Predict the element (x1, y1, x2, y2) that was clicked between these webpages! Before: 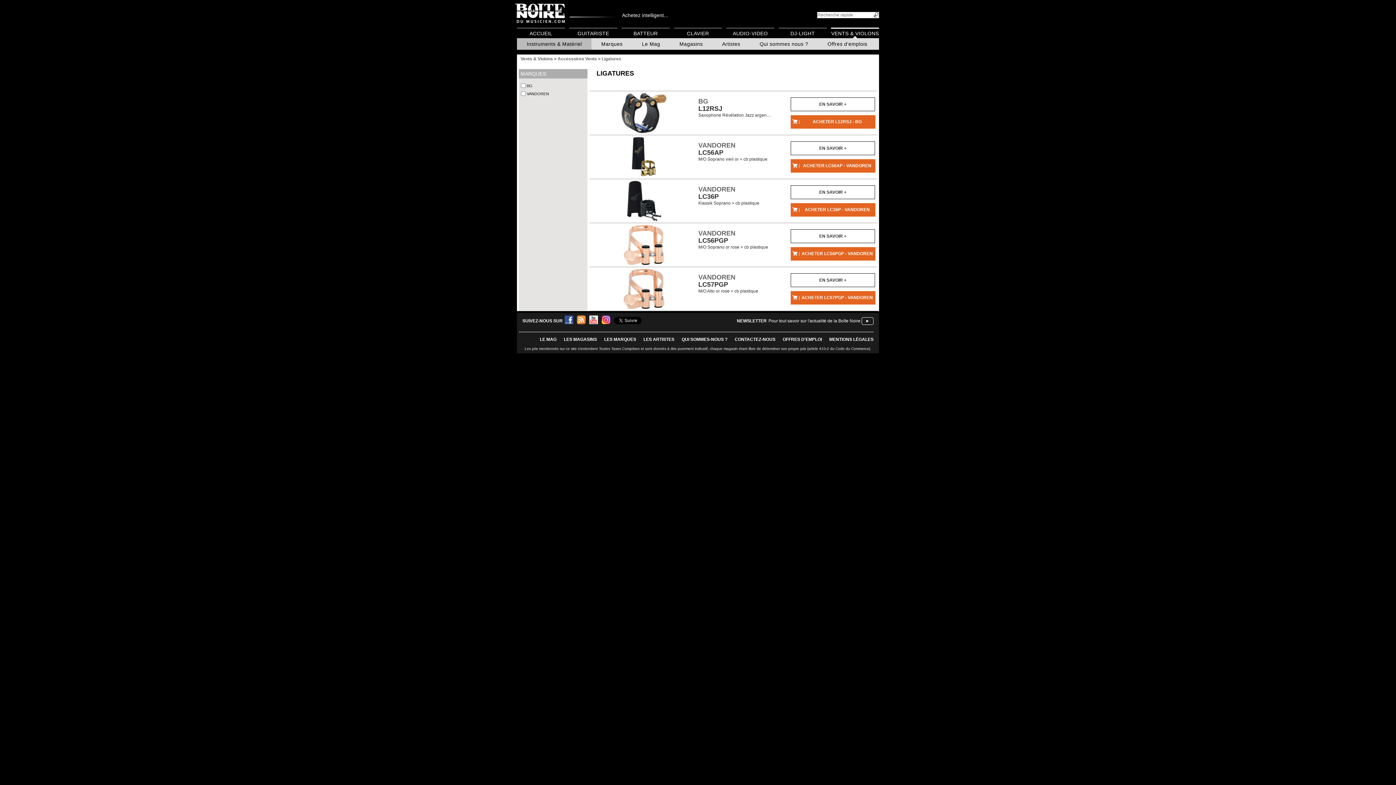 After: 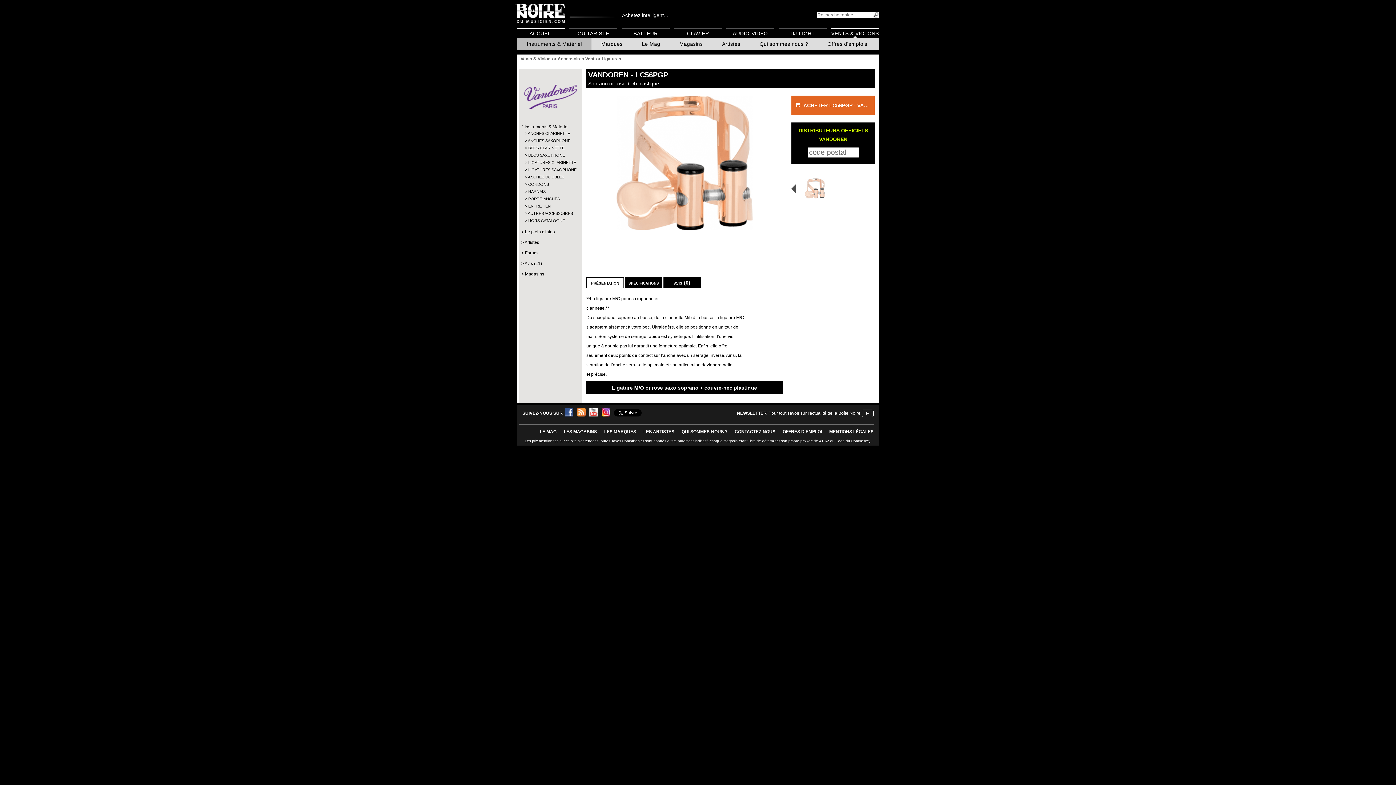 Action: bbox: (615, 261, 672, 266)